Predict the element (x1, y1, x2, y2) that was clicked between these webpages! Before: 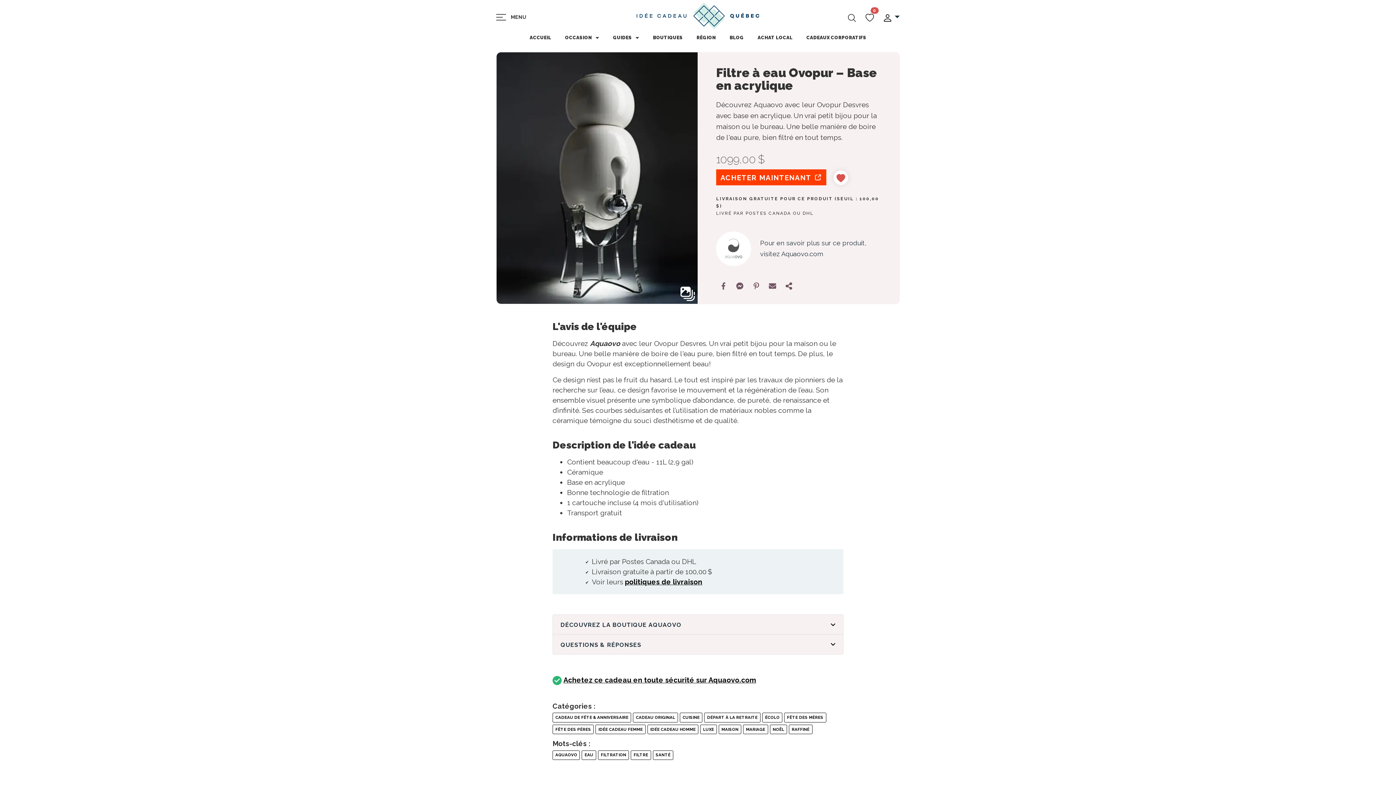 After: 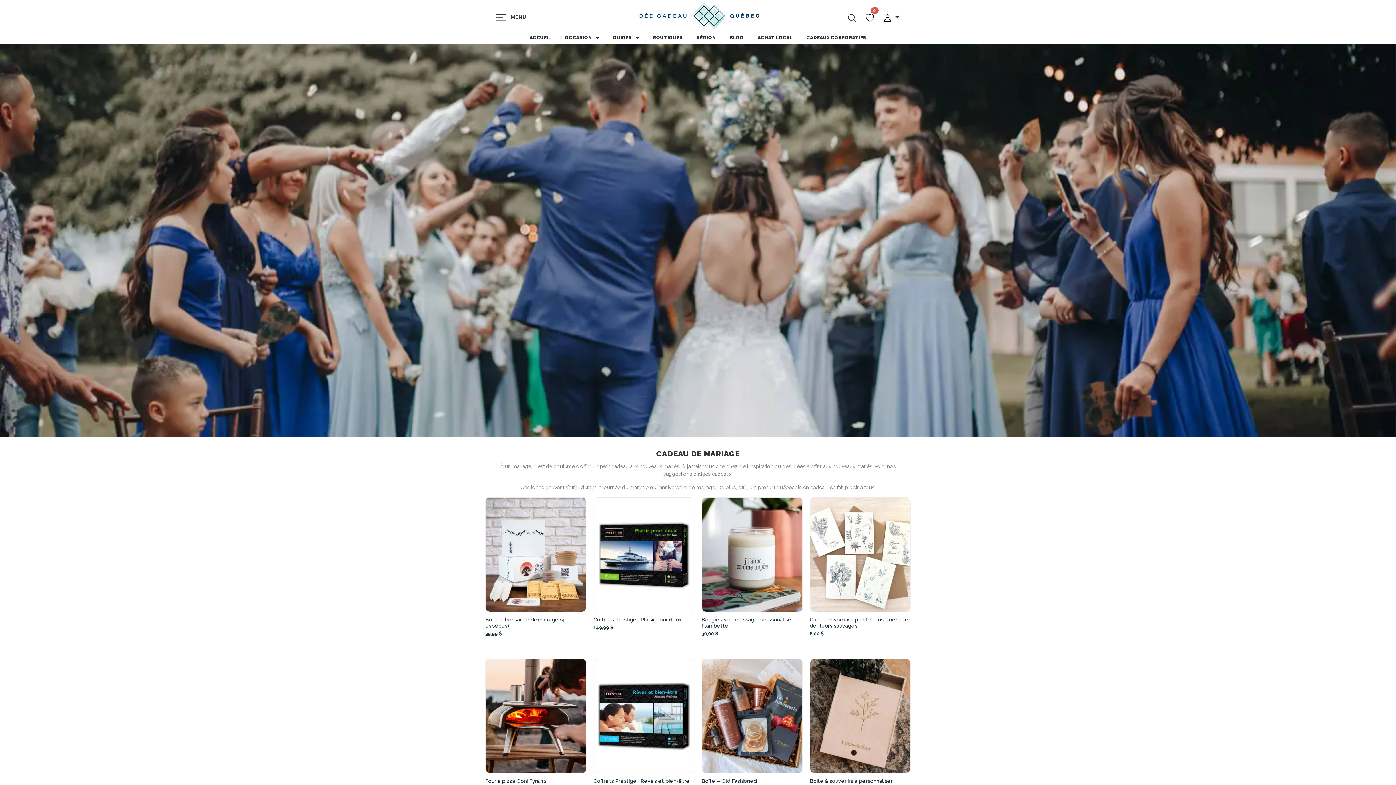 Action: label: MARIAGE bbox: (743, 725, 768, 734)